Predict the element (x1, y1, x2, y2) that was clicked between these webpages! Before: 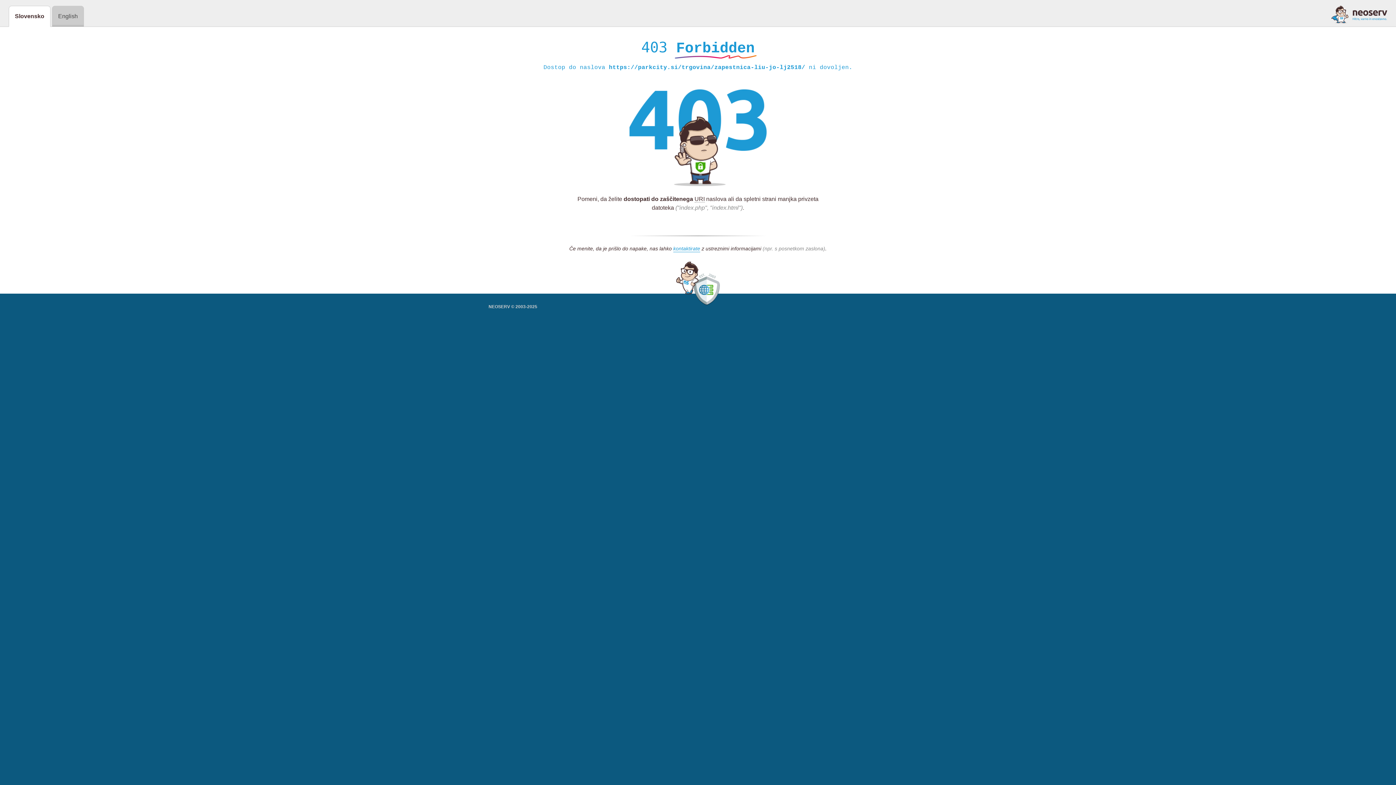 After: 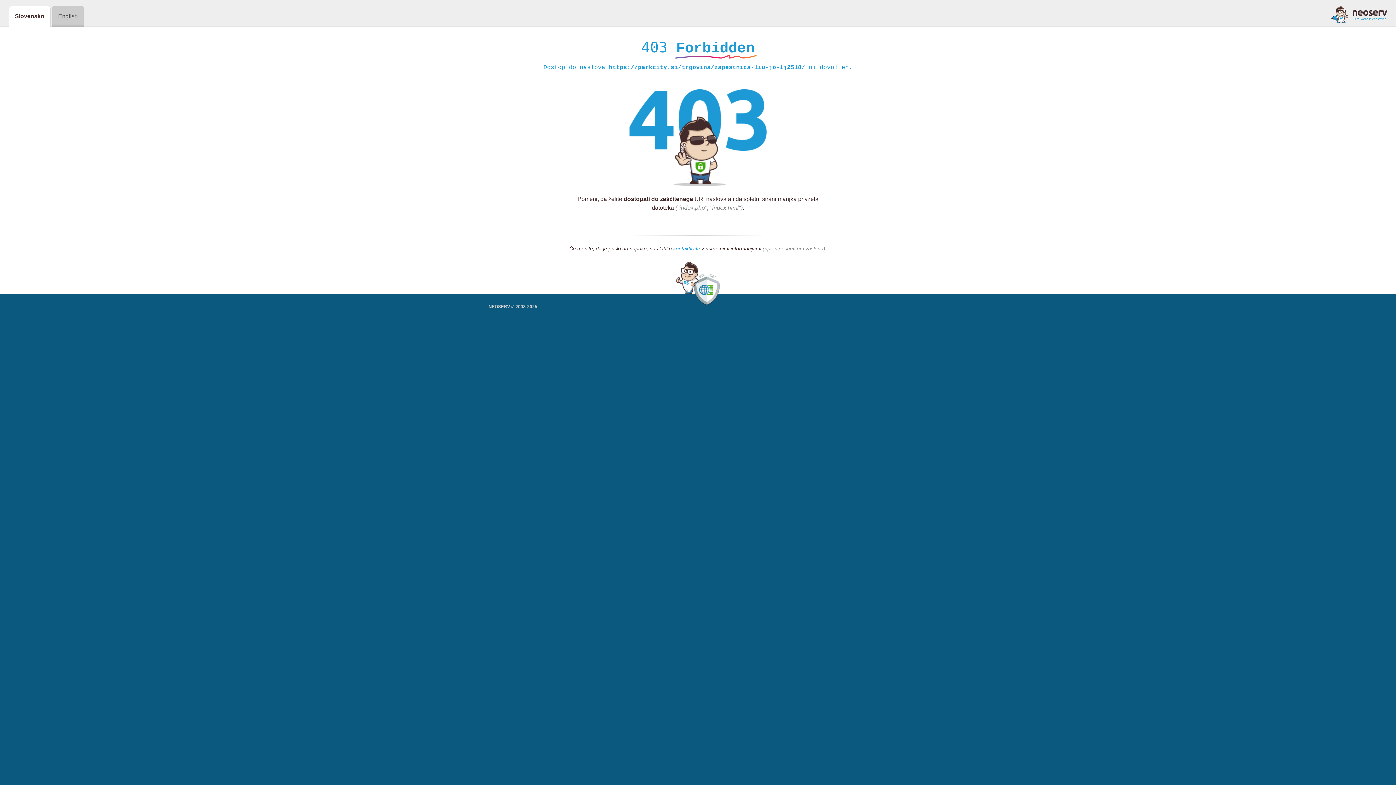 Action: bbox: (1331, 5, 1387, 23)